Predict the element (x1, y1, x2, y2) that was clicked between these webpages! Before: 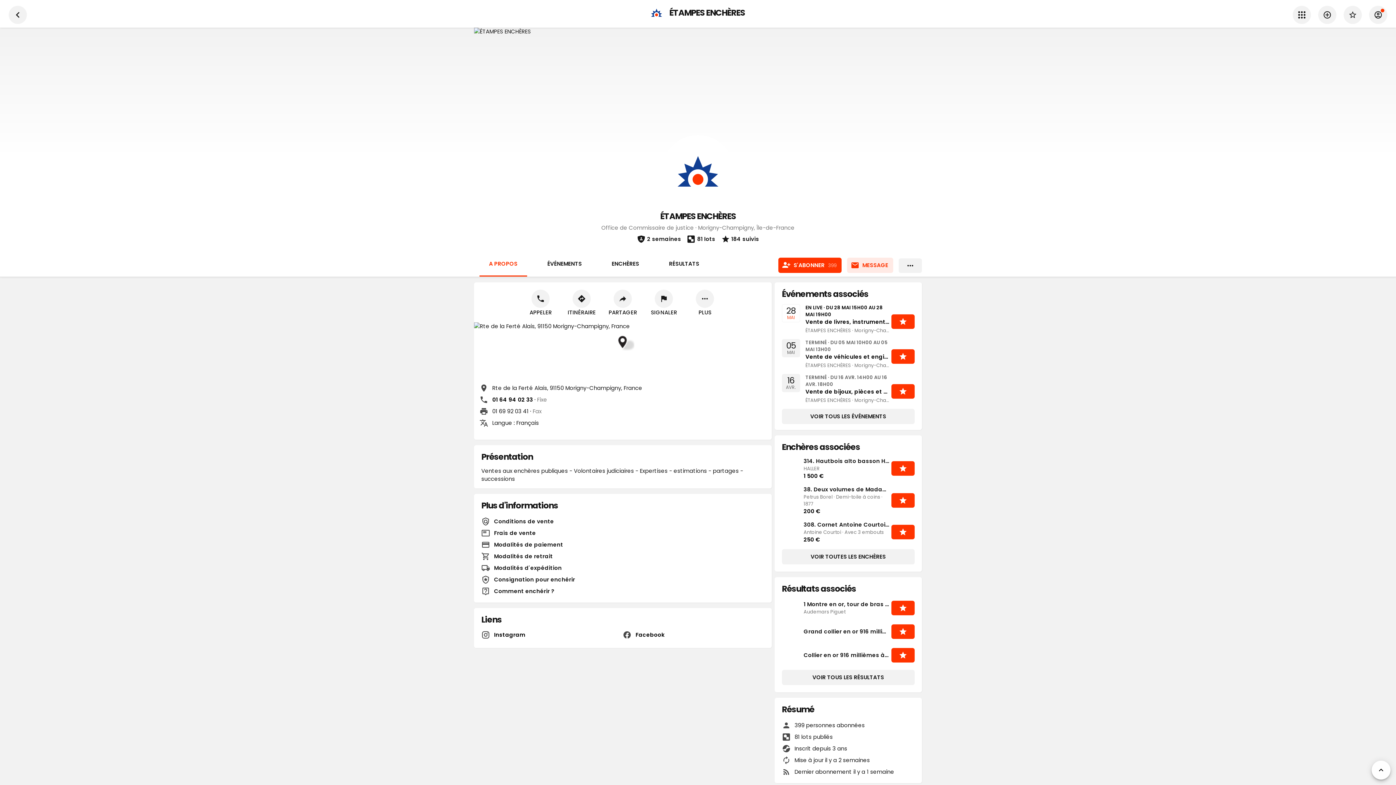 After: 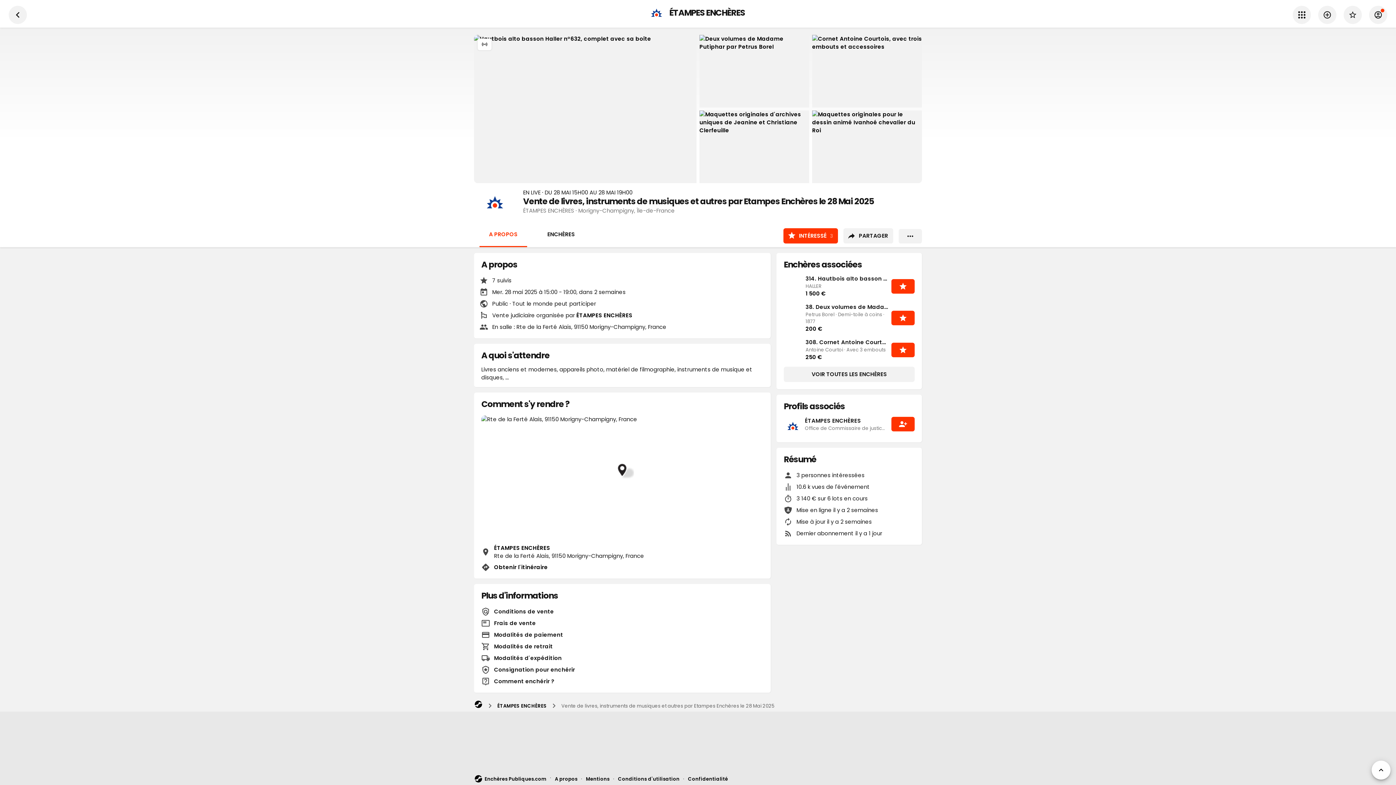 Action: label: Vente de livres, instruments de musiques et autres par Etampes Enchères le 28 Mai 2025 bbox: (805, 318, 891, 326)